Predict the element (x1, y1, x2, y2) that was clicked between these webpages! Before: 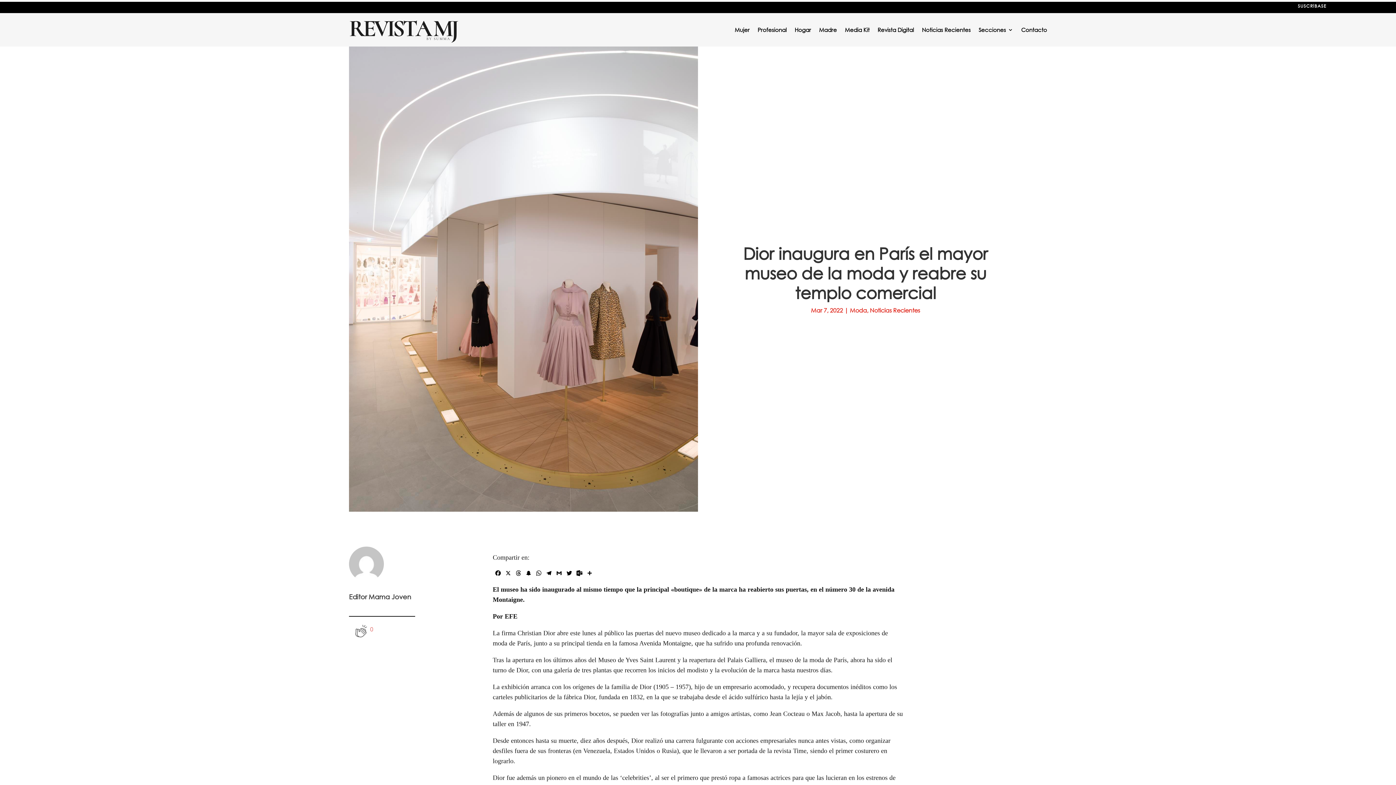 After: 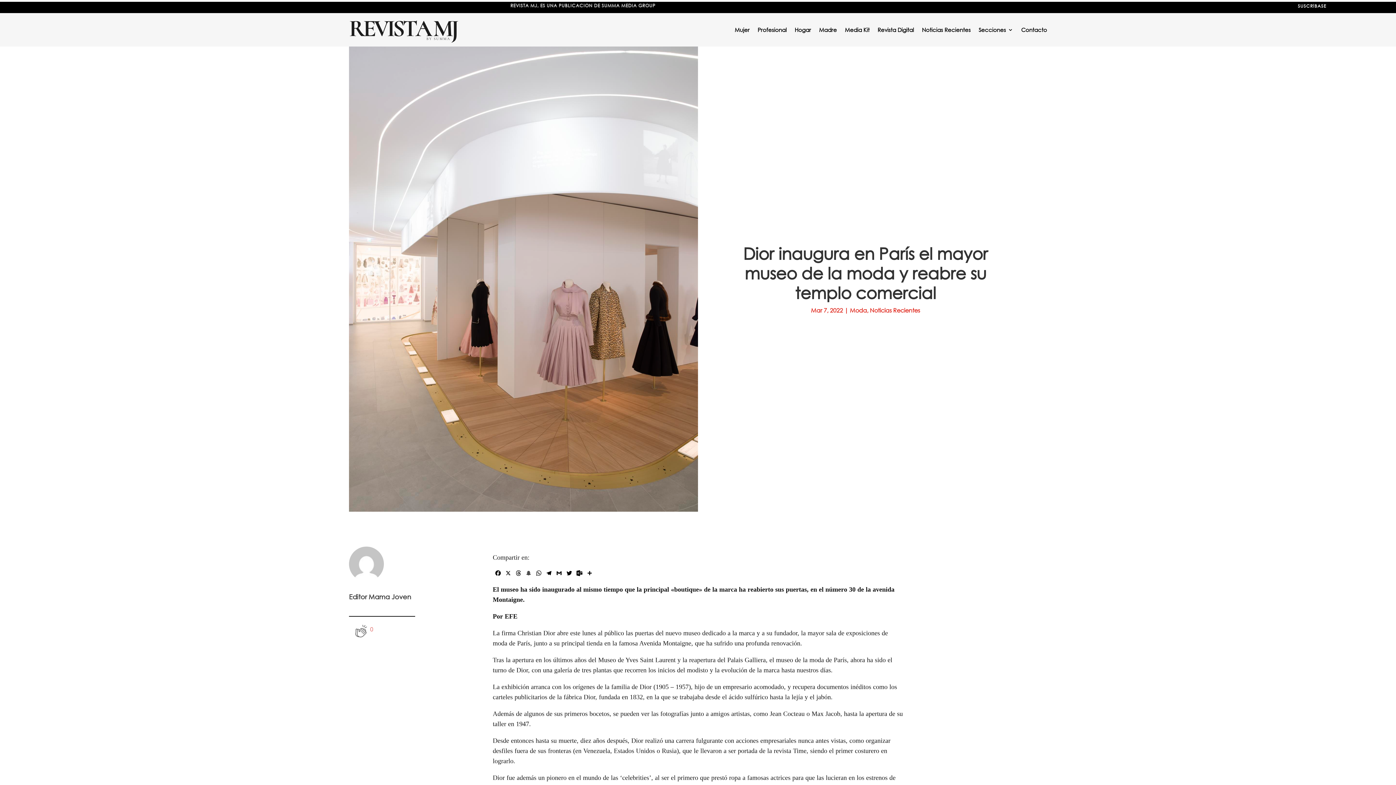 Action: bbox: (523, 569, 533, 579) label: Snapchat